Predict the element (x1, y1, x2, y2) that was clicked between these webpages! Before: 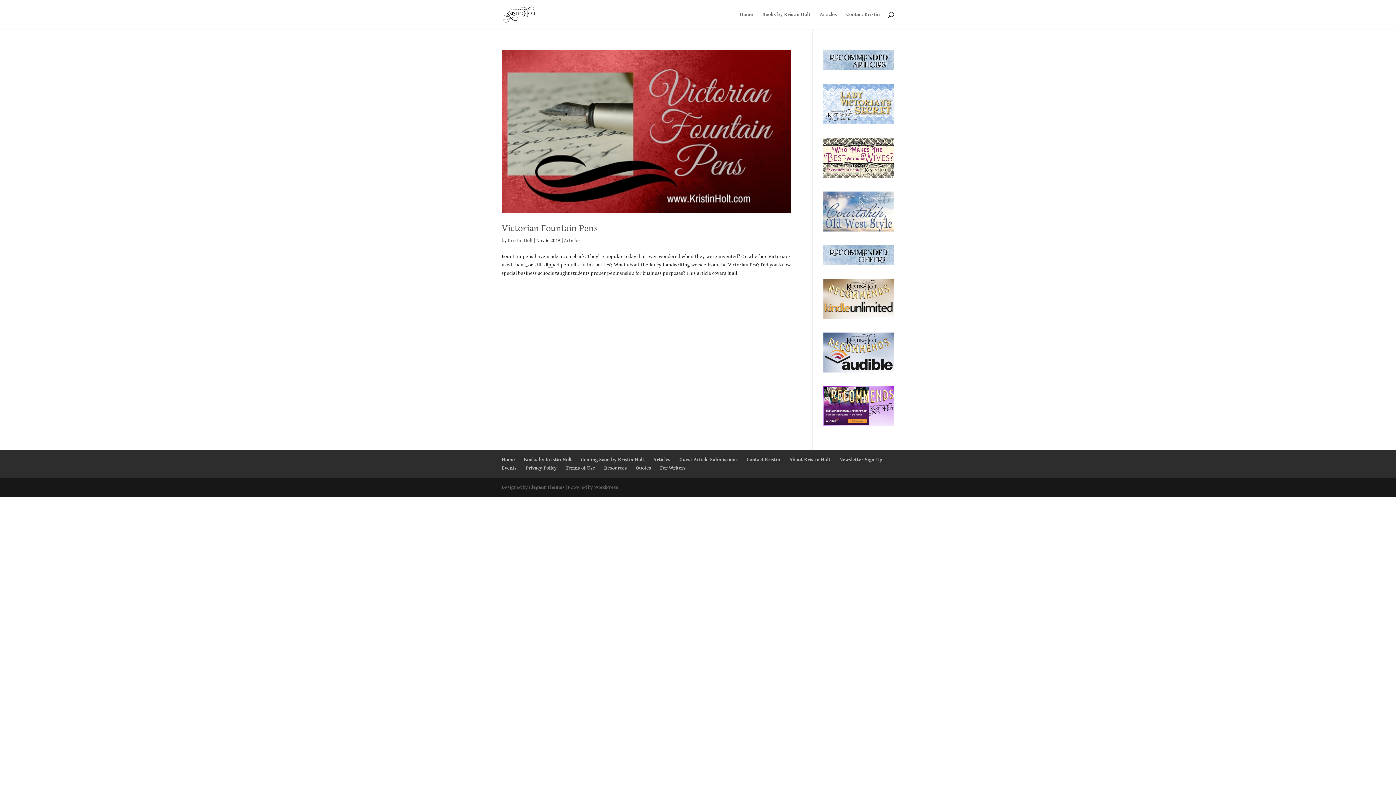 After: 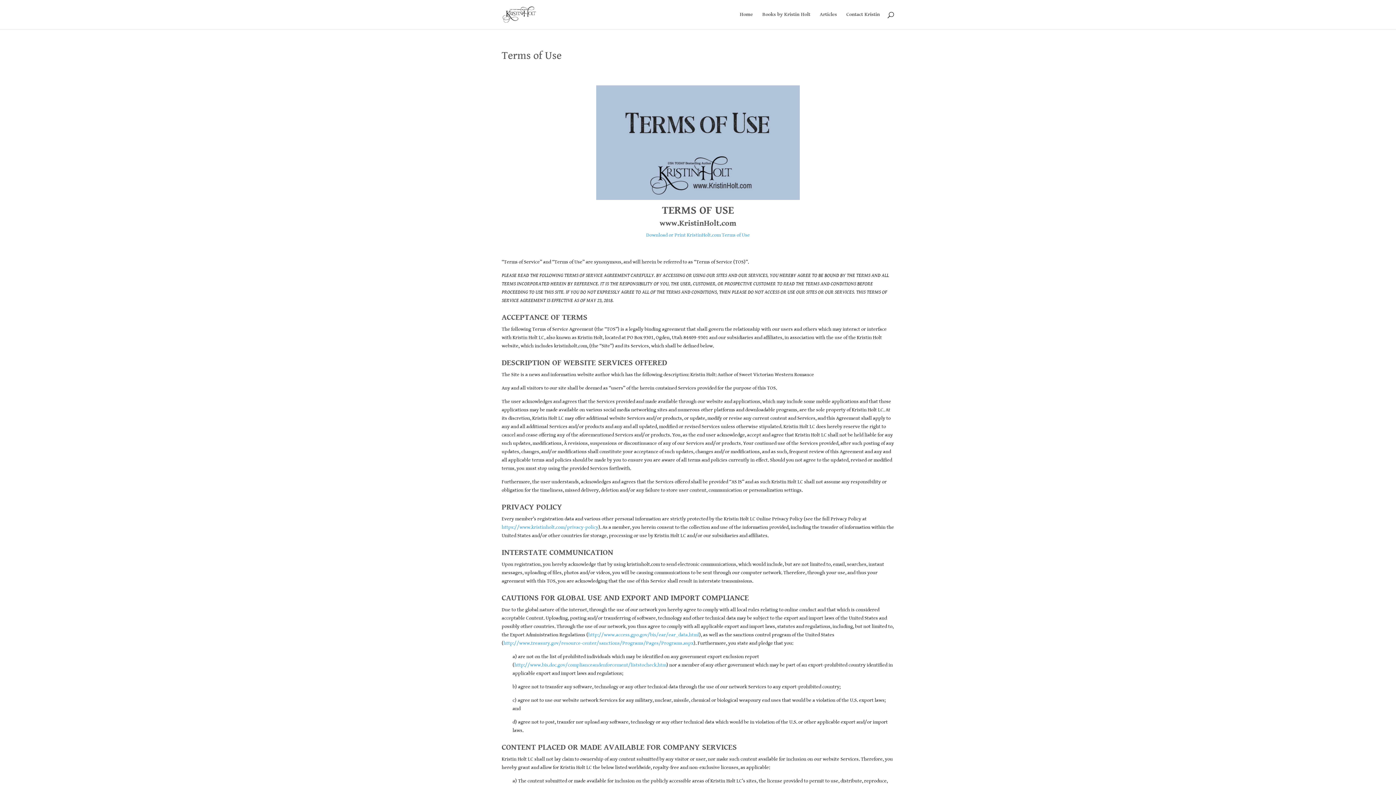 Action: label: Terms of Use bbox: (565, 465, 595, 471)